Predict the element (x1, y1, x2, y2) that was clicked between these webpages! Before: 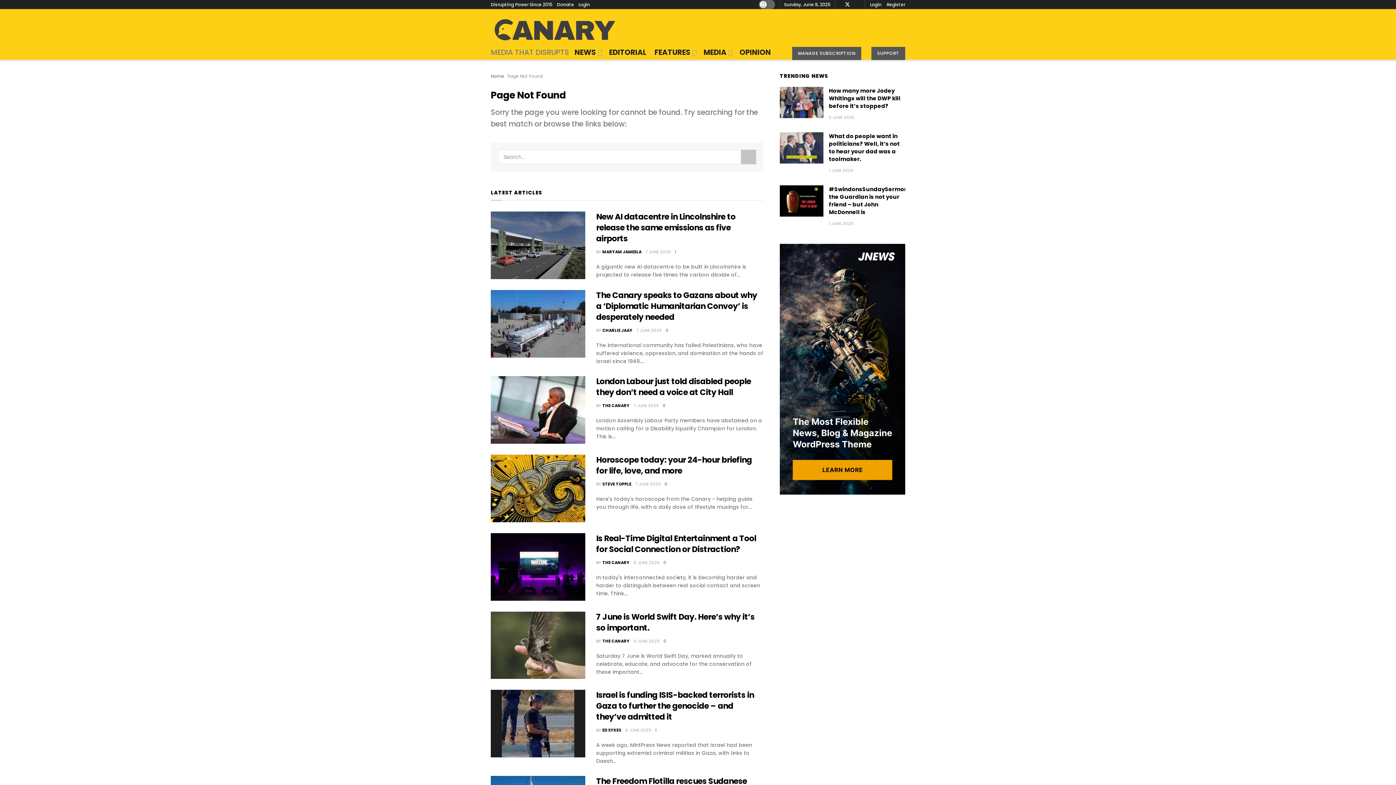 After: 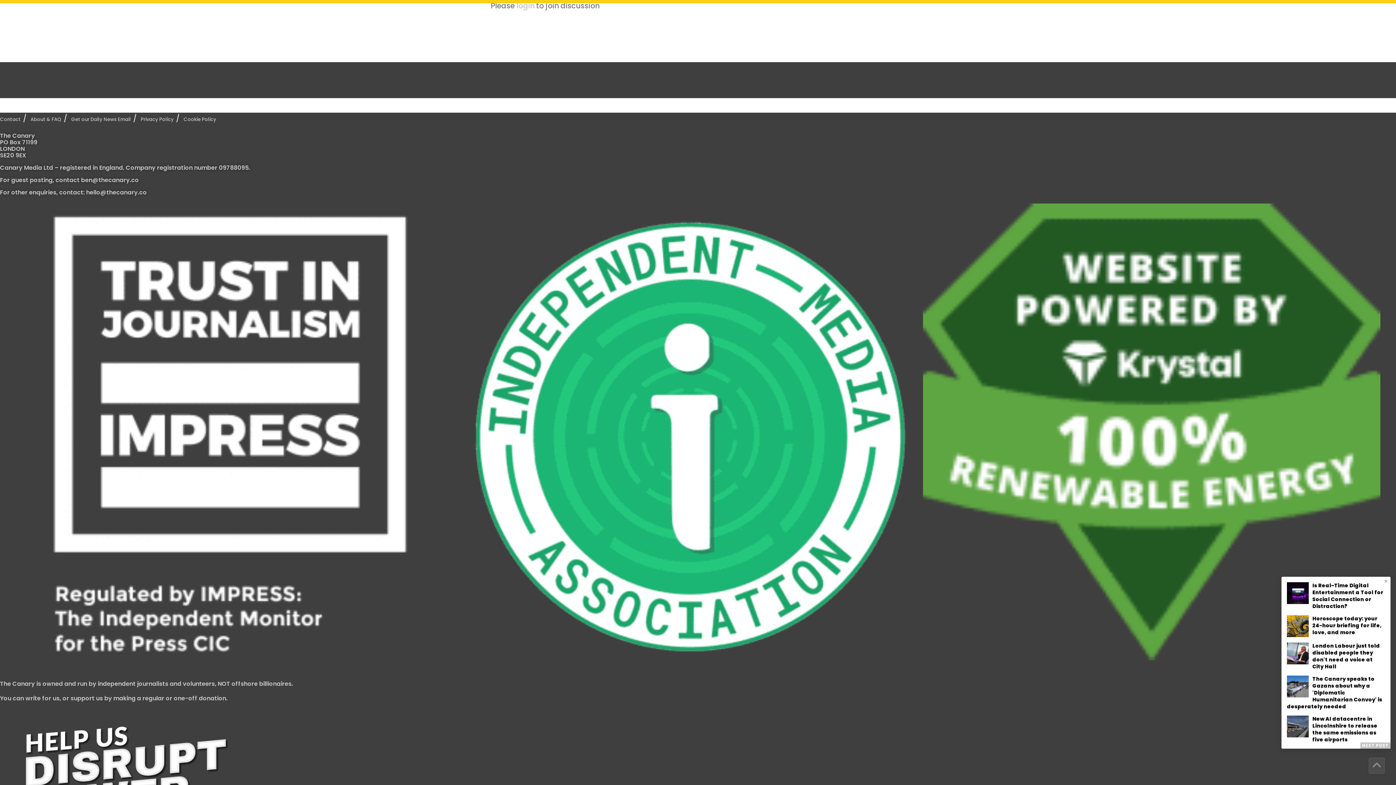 Action: label: 0 bbox: (663, 638, 666, 644)